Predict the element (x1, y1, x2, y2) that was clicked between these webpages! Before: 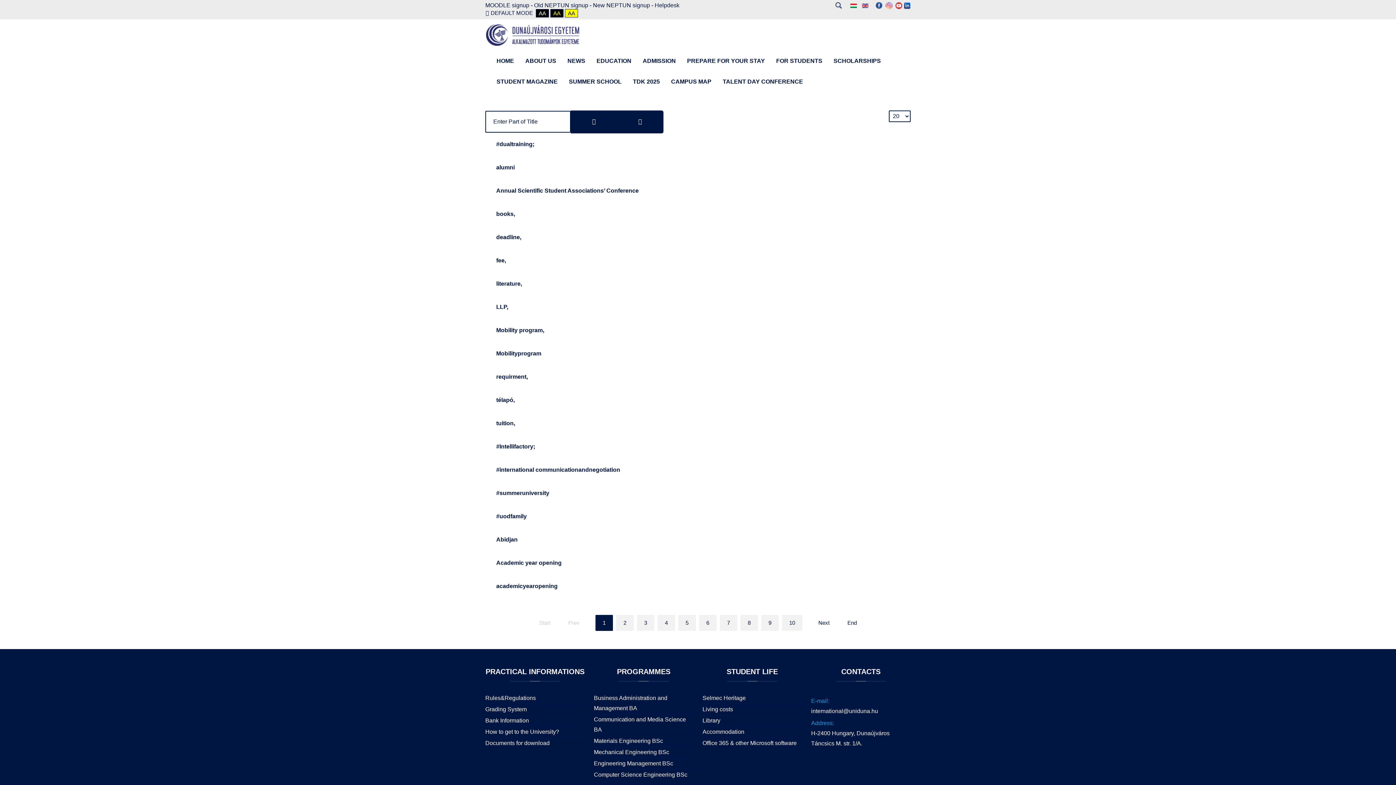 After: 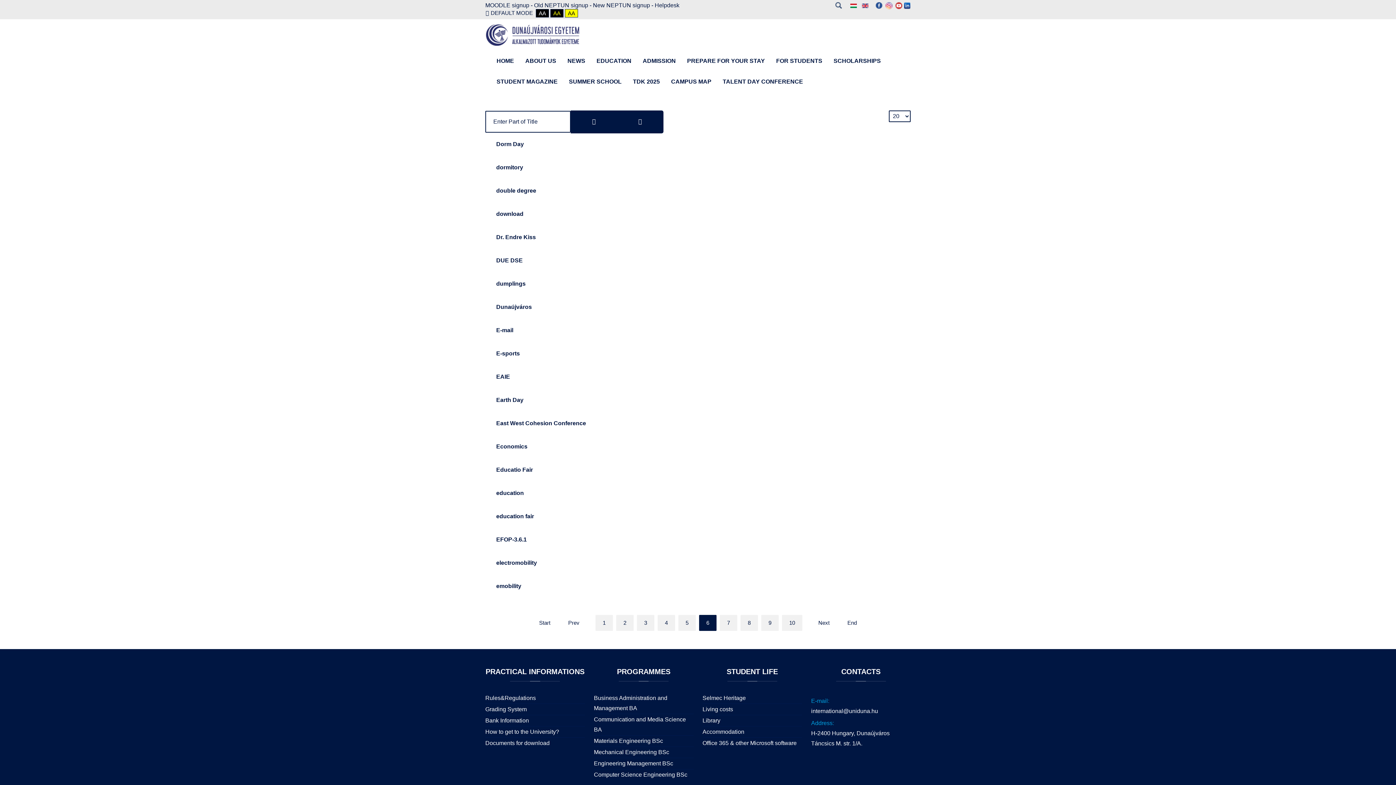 Action: bbox: (699, 615, 716, 631) label: 6